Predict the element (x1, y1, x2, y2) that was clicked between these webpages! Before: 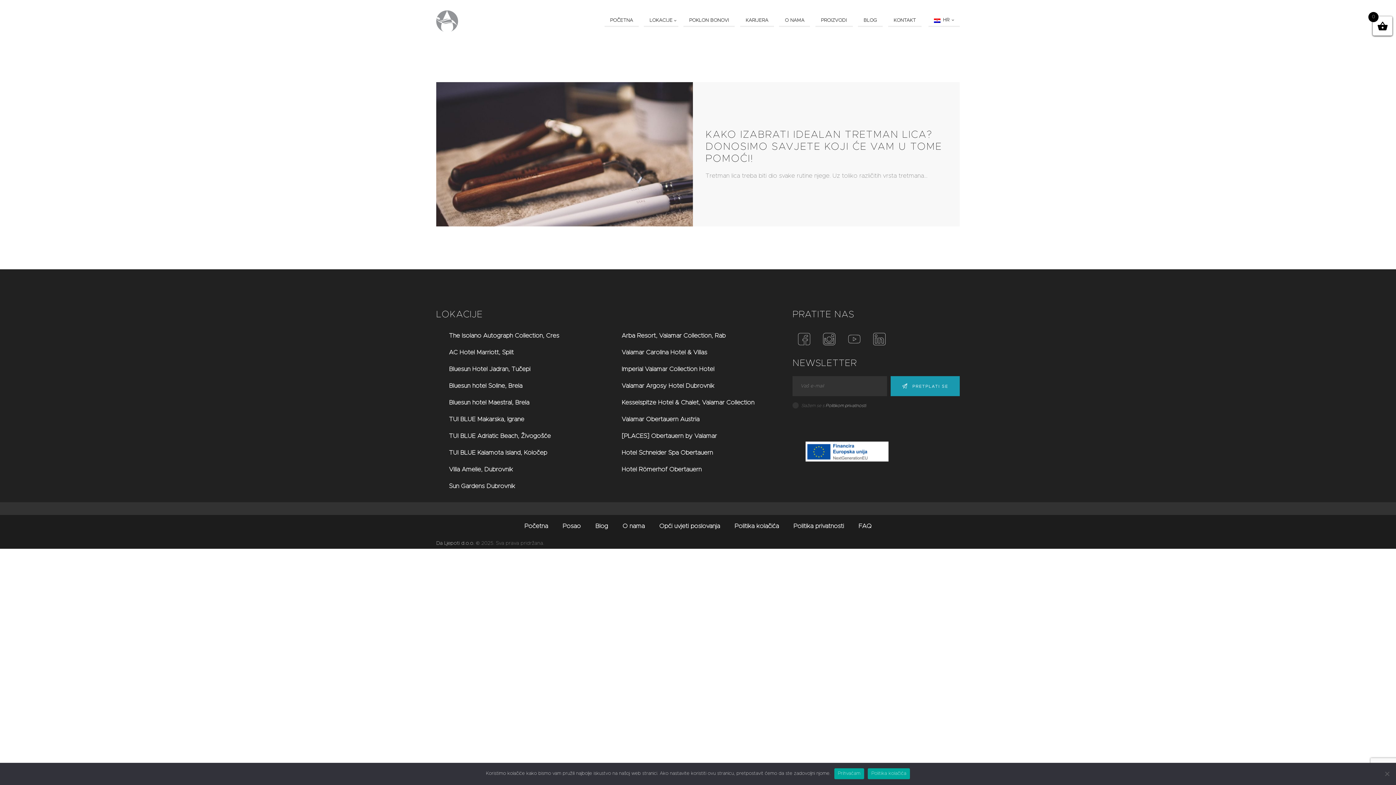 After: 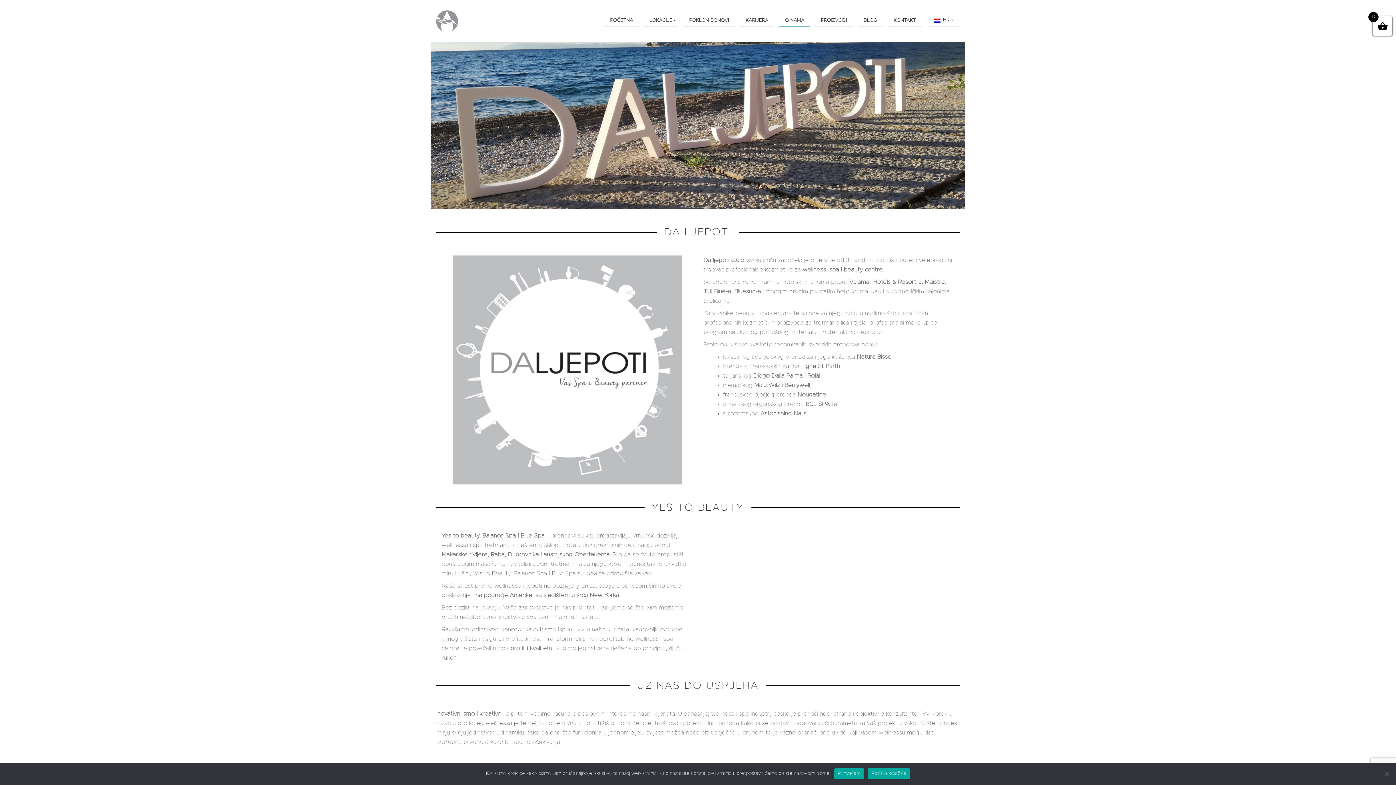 Action: bbox: (779, 15, 810, 26) label: O NAMA